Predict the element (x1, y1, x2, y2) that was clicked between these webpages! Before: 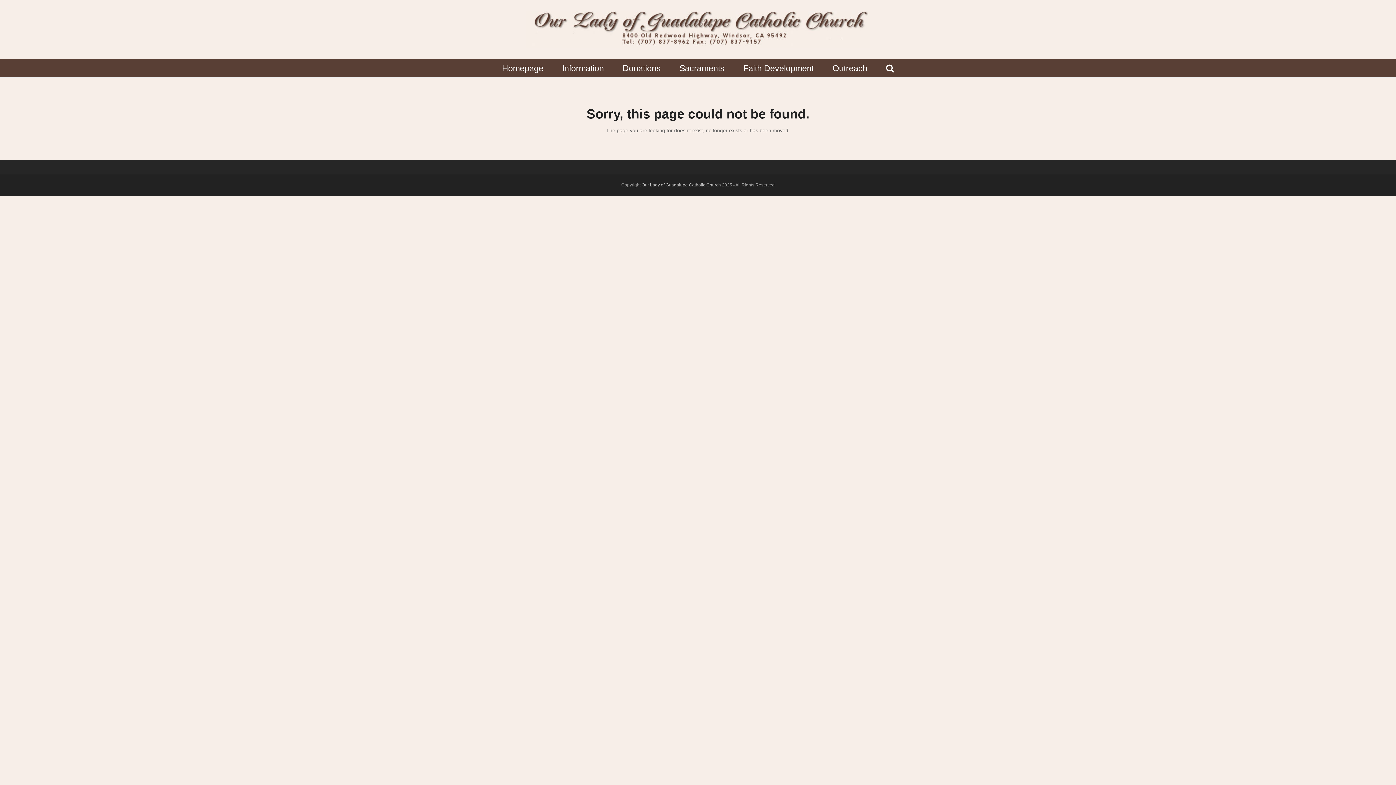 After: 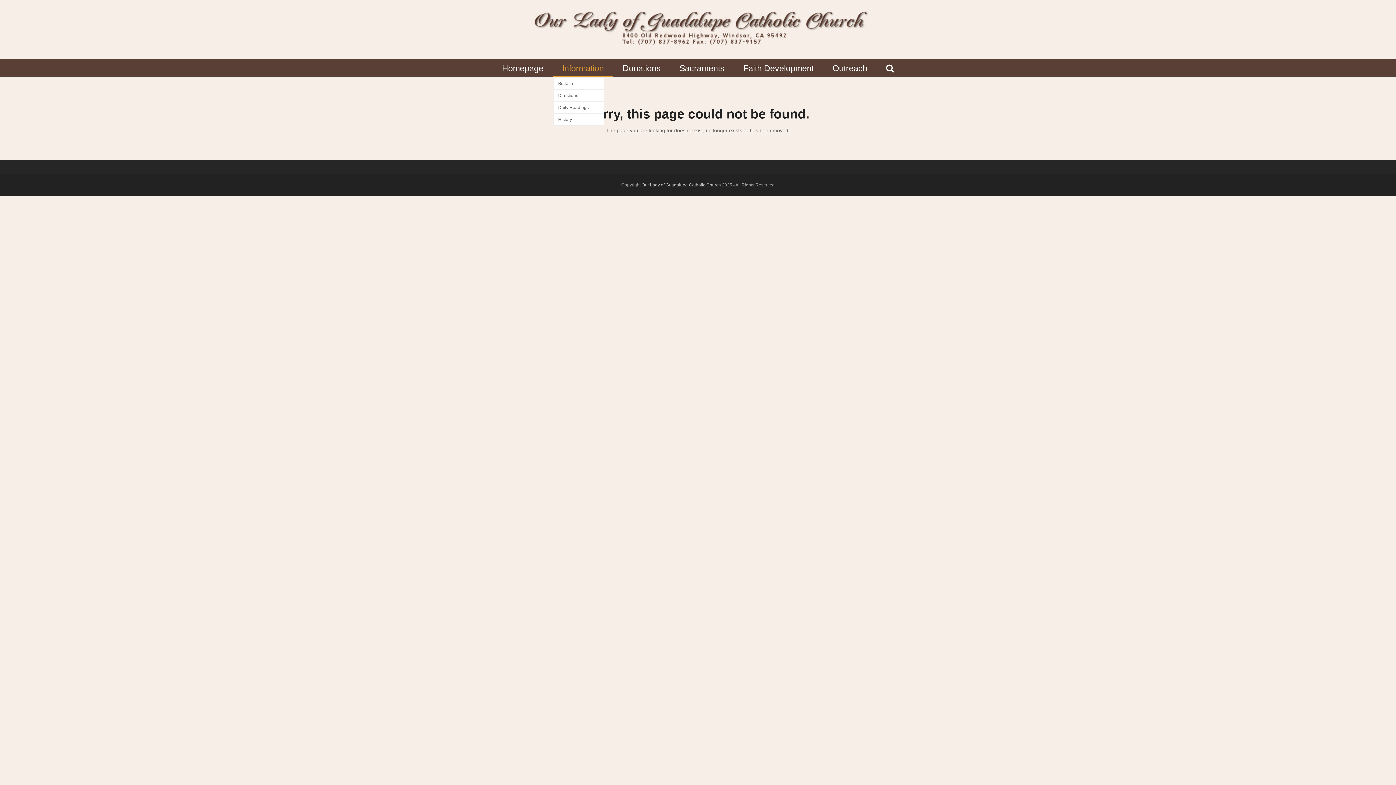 Action: bbox: (553, 59, 612, 77) label: Information